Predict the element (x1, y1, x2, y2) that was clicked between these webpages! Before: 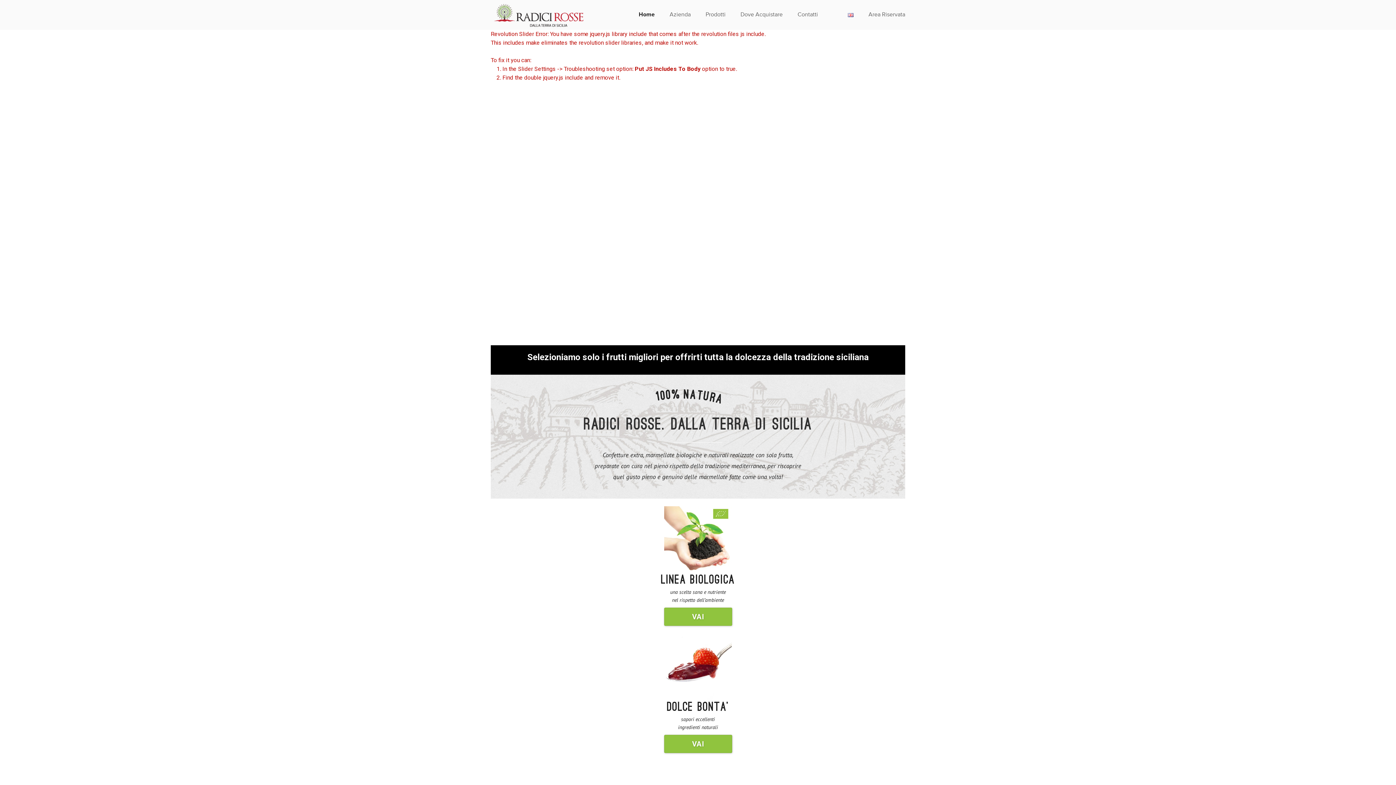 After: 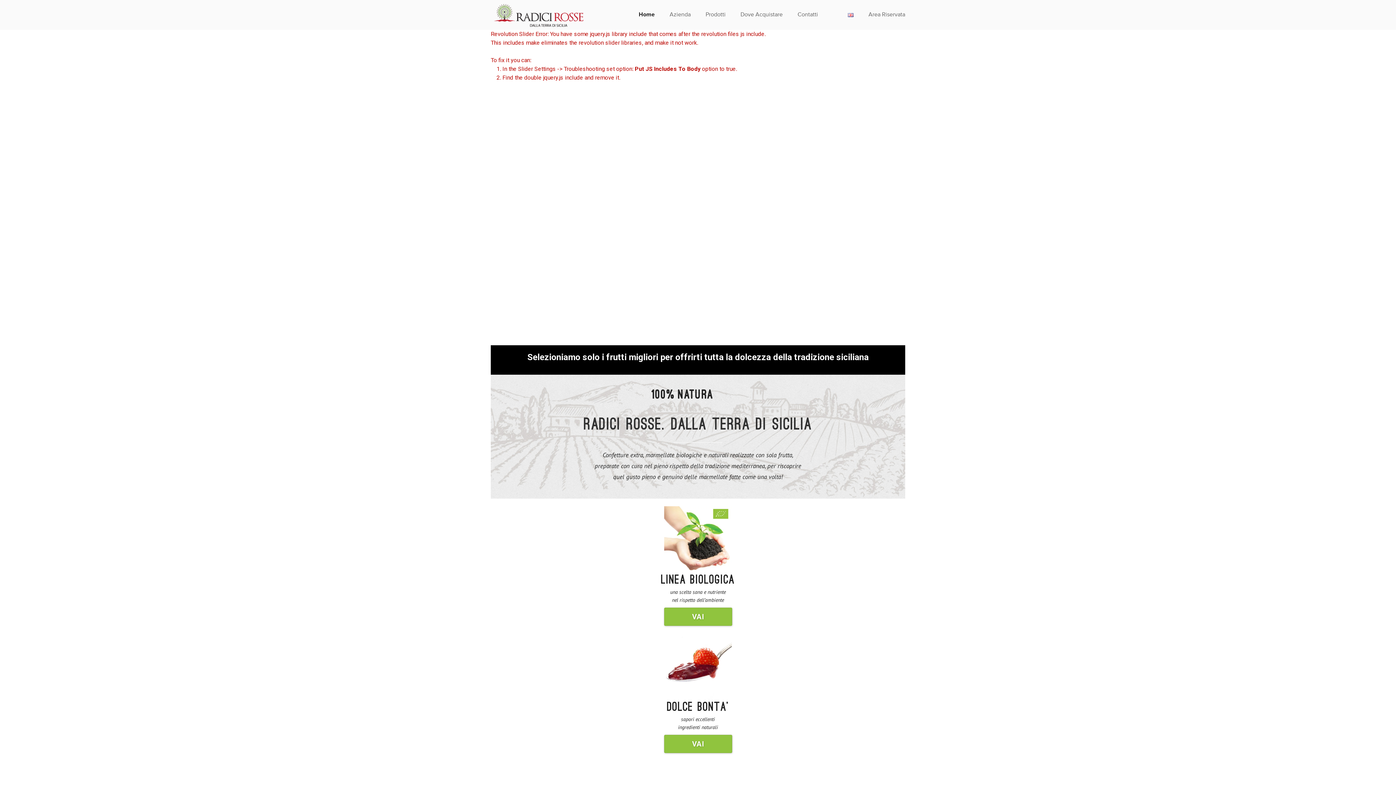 Action: label: Area Riservata bbox: (868, 11, 905, 18)